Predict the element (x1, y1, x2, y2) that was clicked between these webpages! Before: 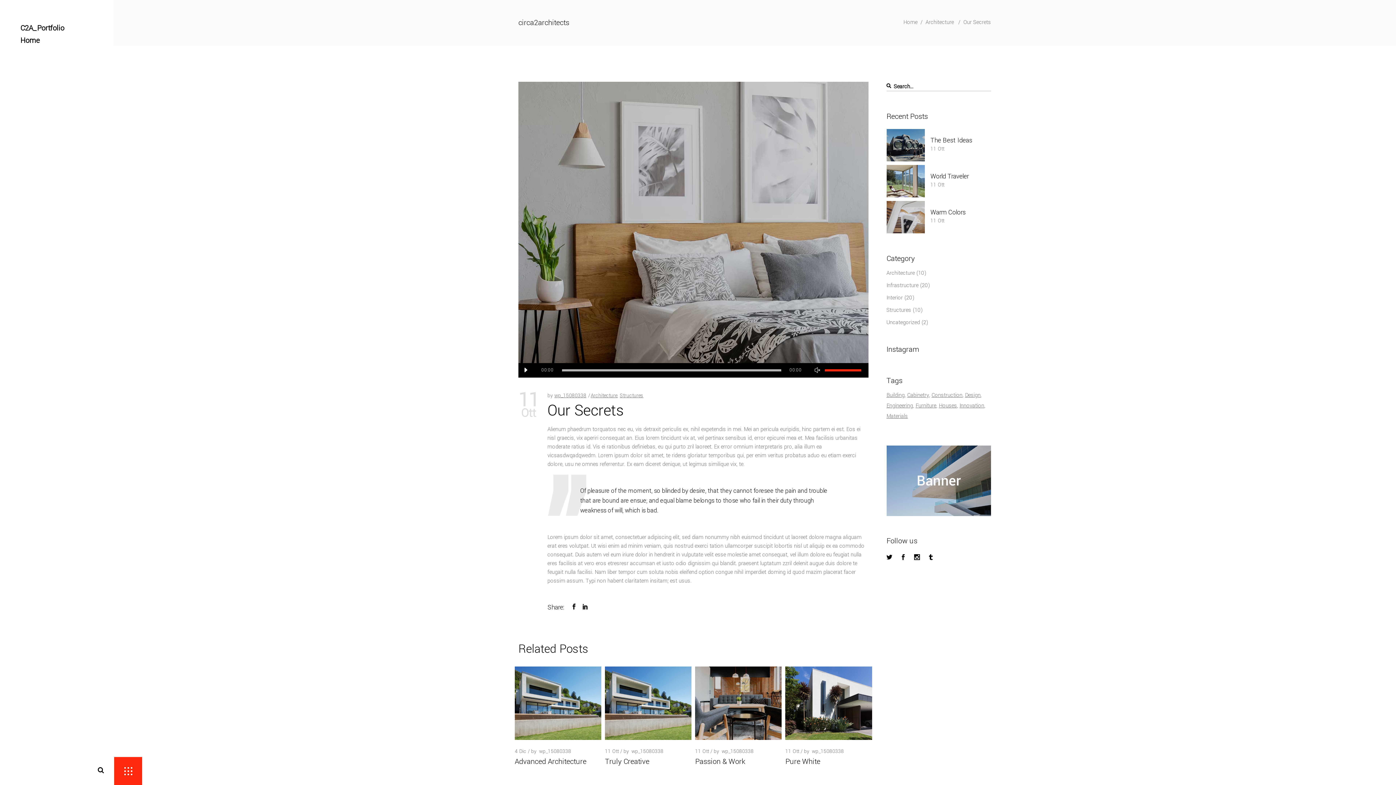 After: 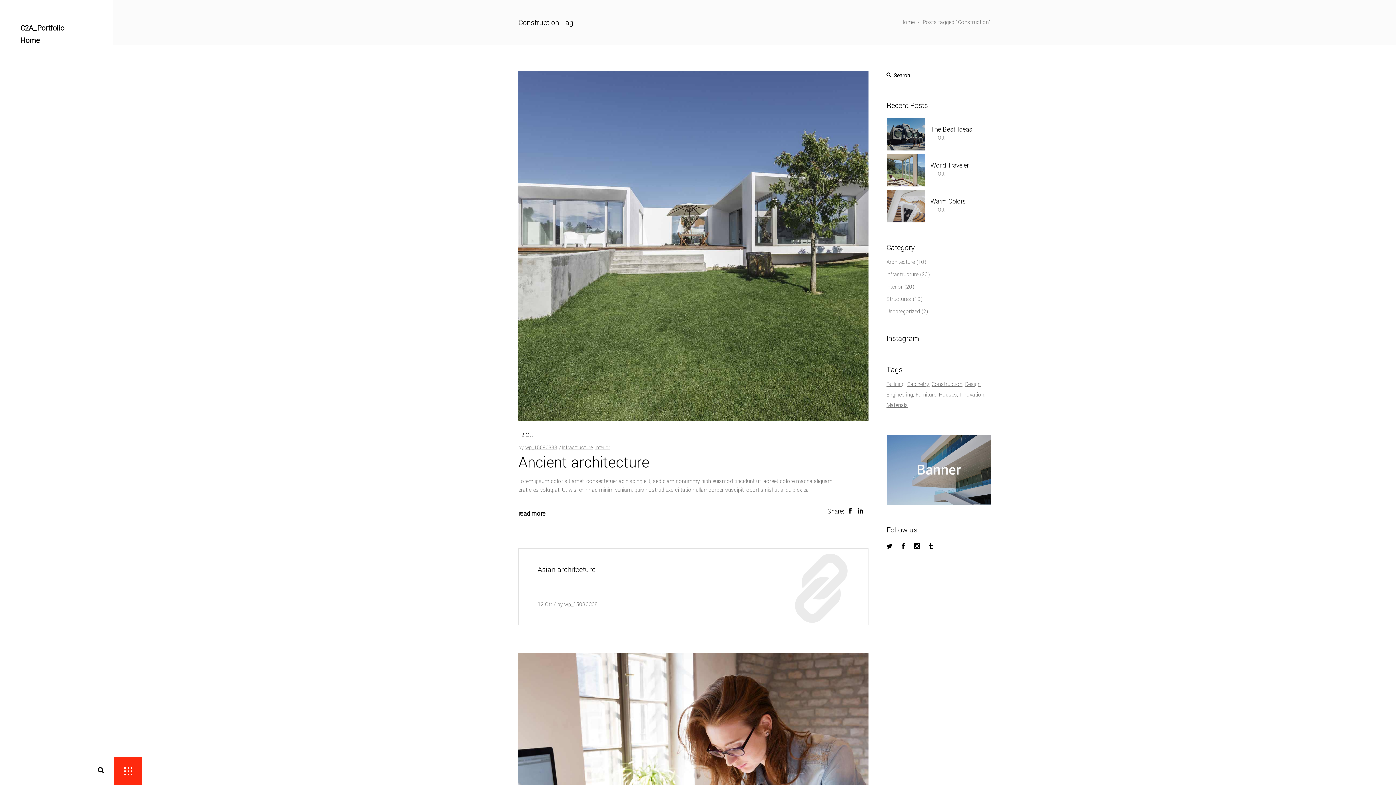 Action: bbox: (931, 390, 963, 400) label: Construction (20 elementi)